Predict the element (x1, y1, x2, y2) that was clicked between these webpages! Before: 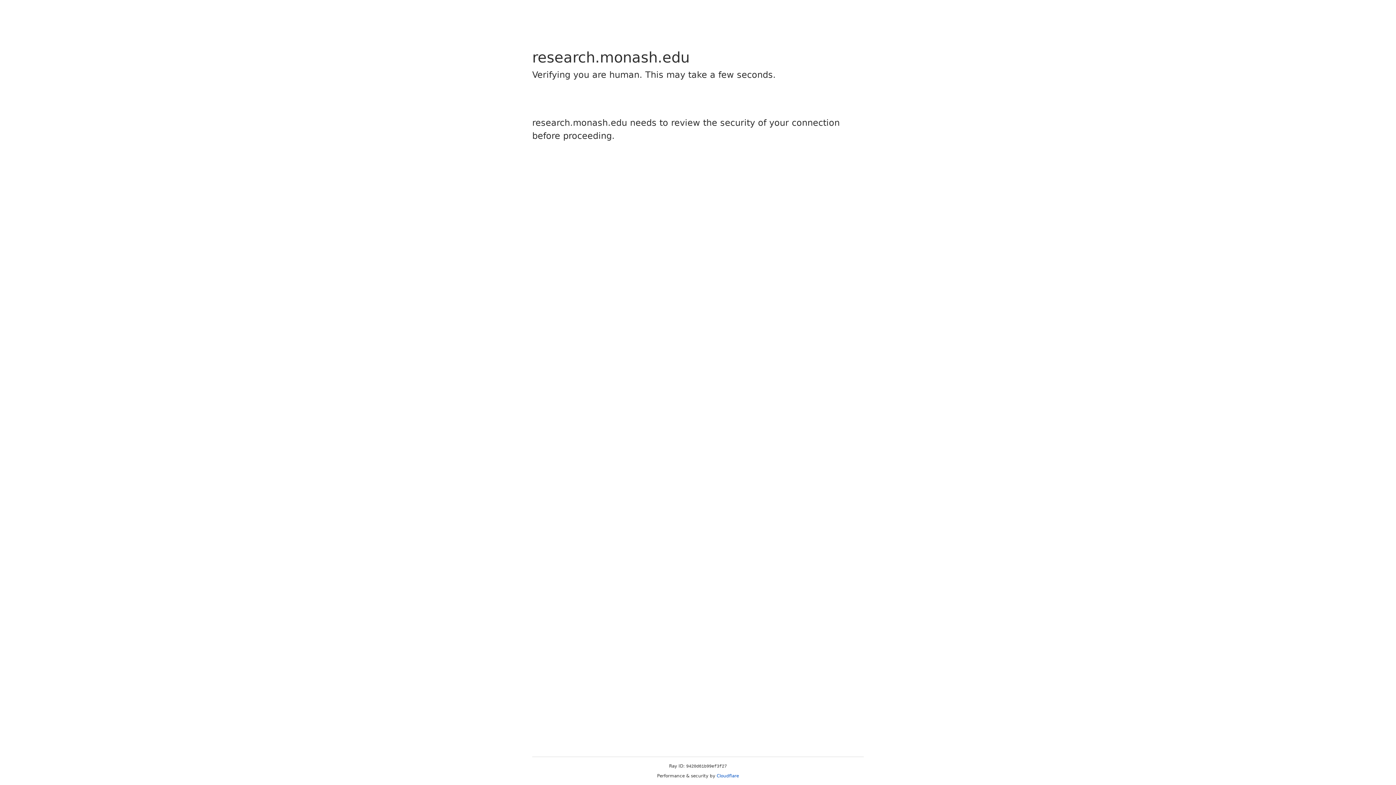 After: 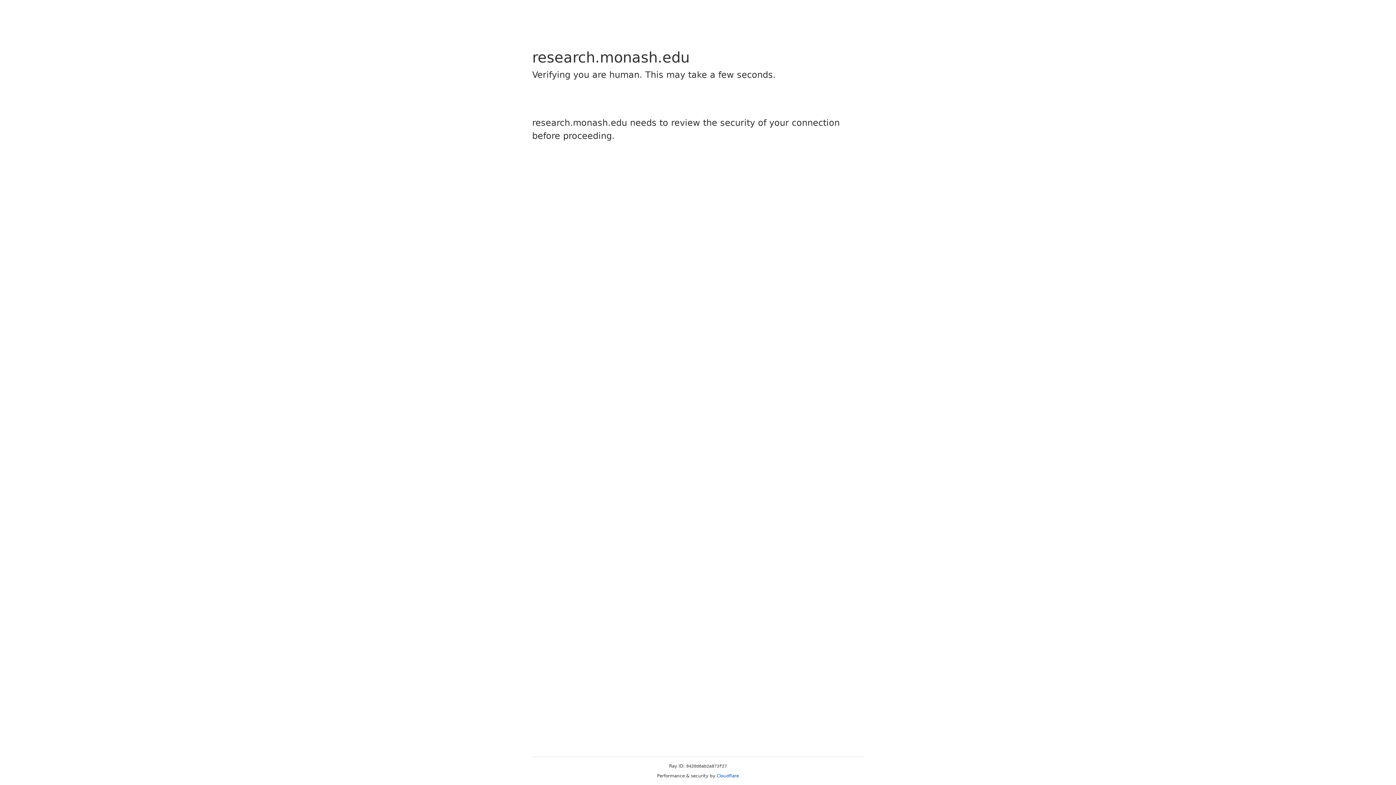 Action: bbox: (716, 773, 739, 778) label: Cloudflare